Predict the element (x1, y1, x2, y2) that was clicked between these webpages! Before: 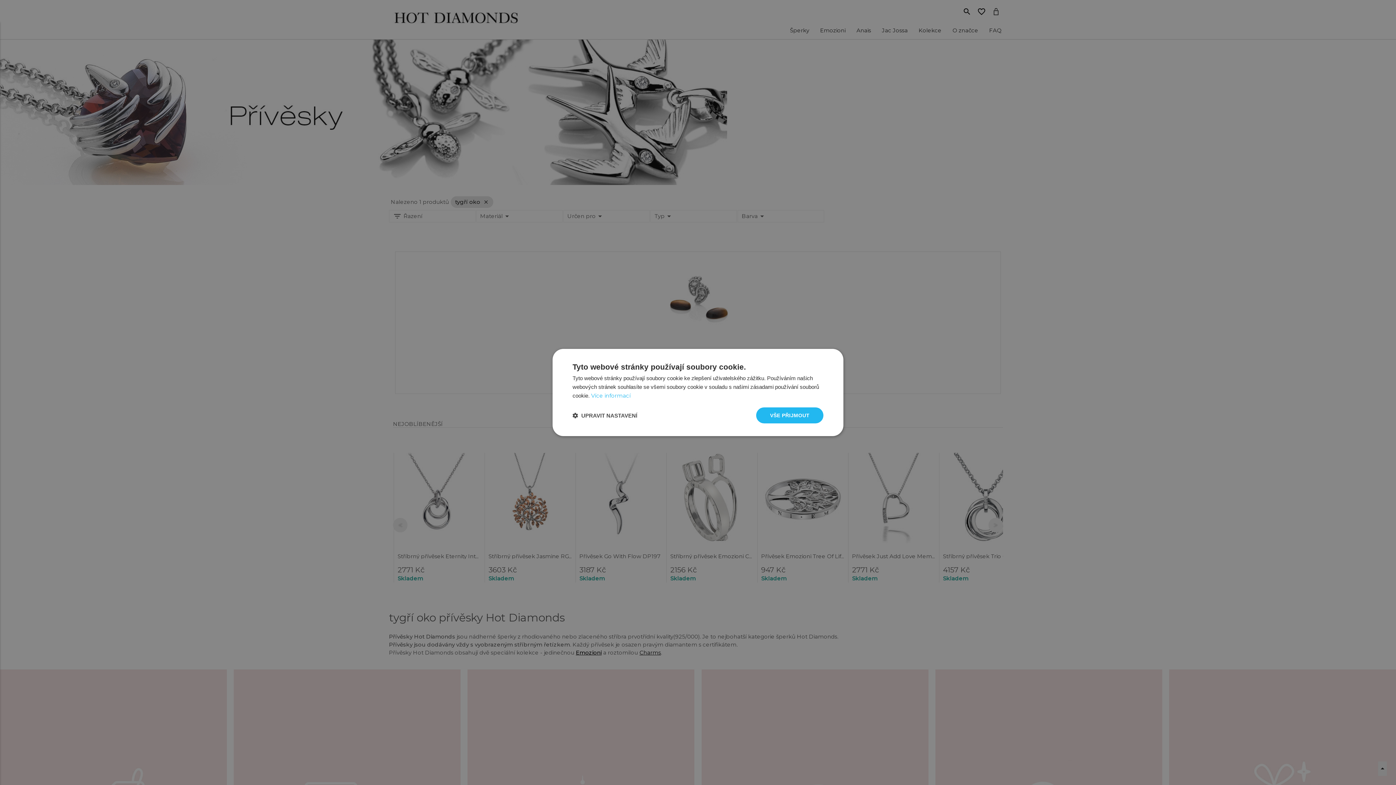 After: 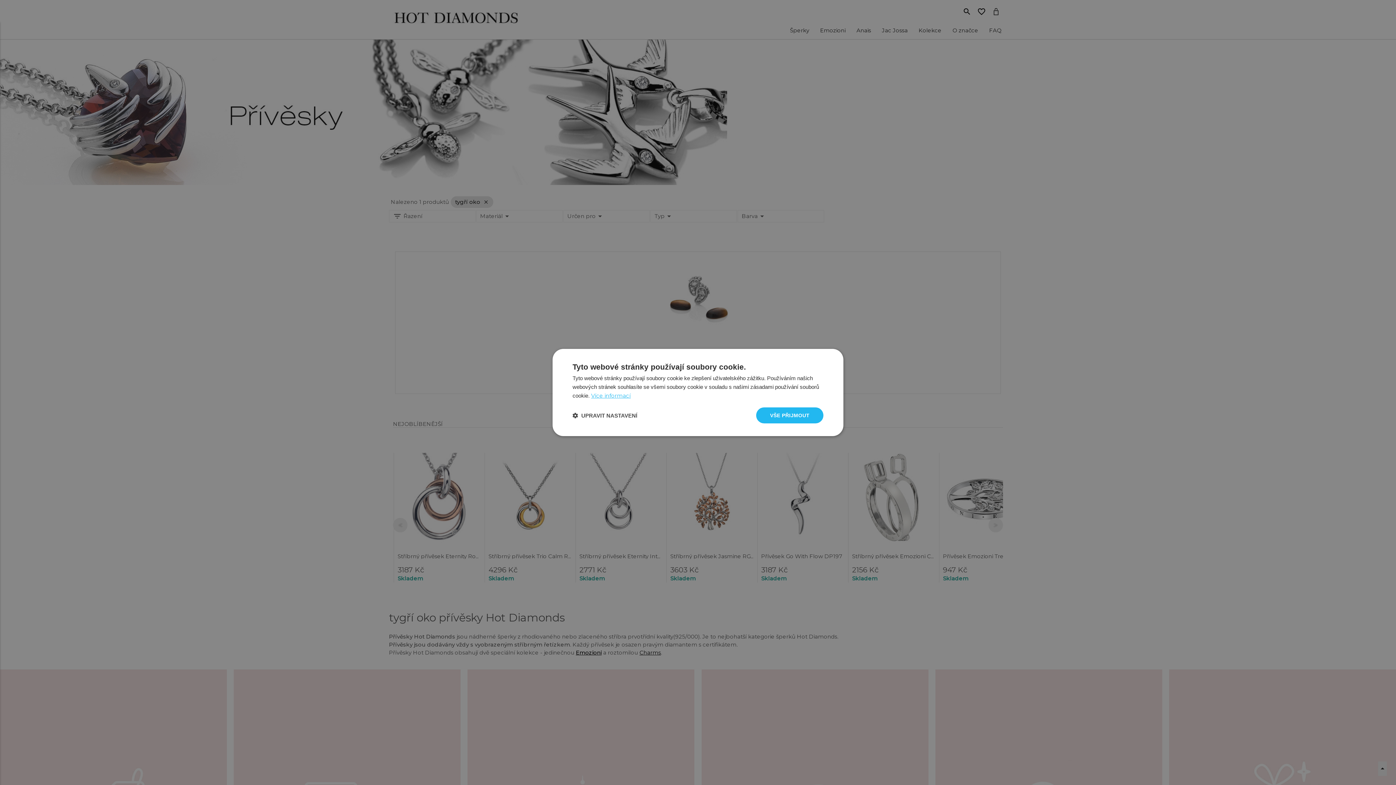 Action: label: Více informací, opens a new window bbox: (591, 392, 630, 399)